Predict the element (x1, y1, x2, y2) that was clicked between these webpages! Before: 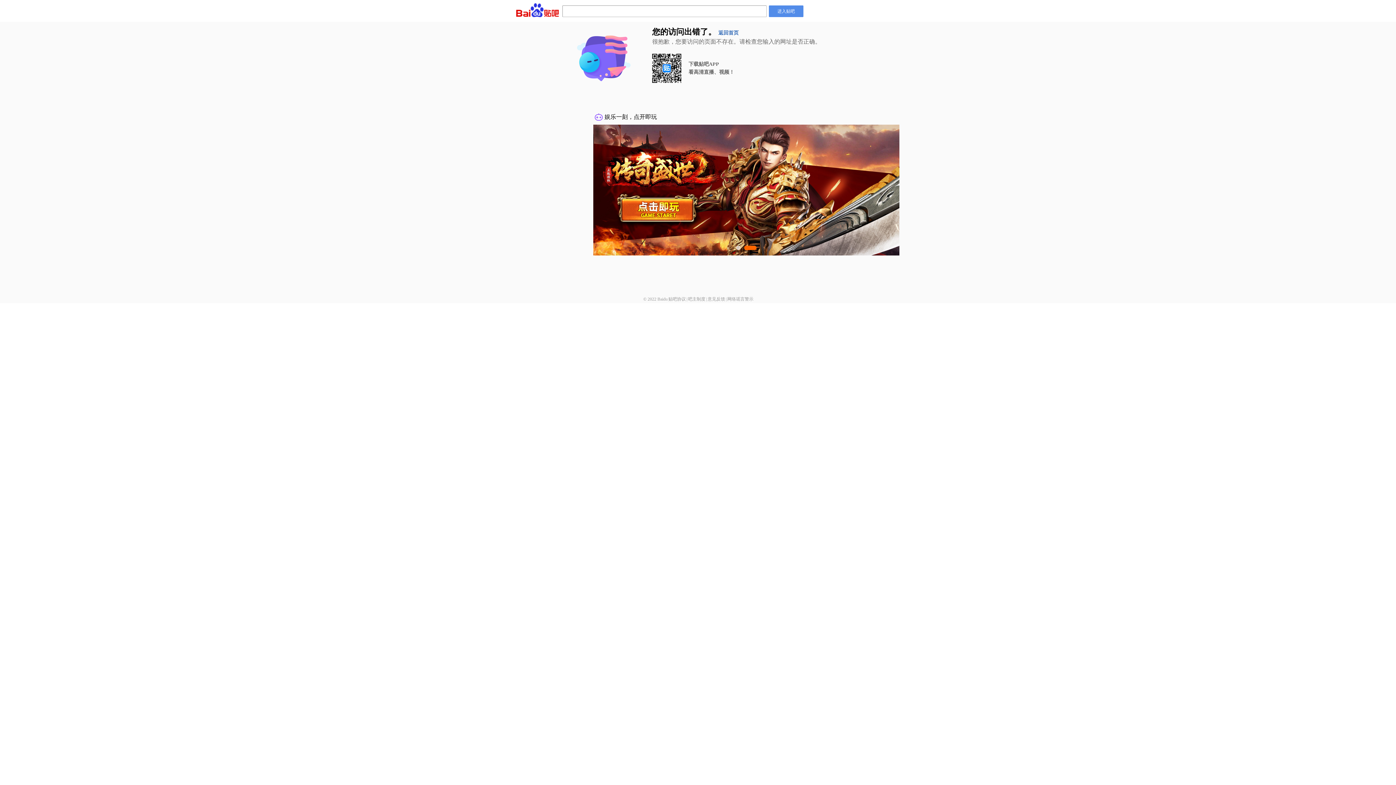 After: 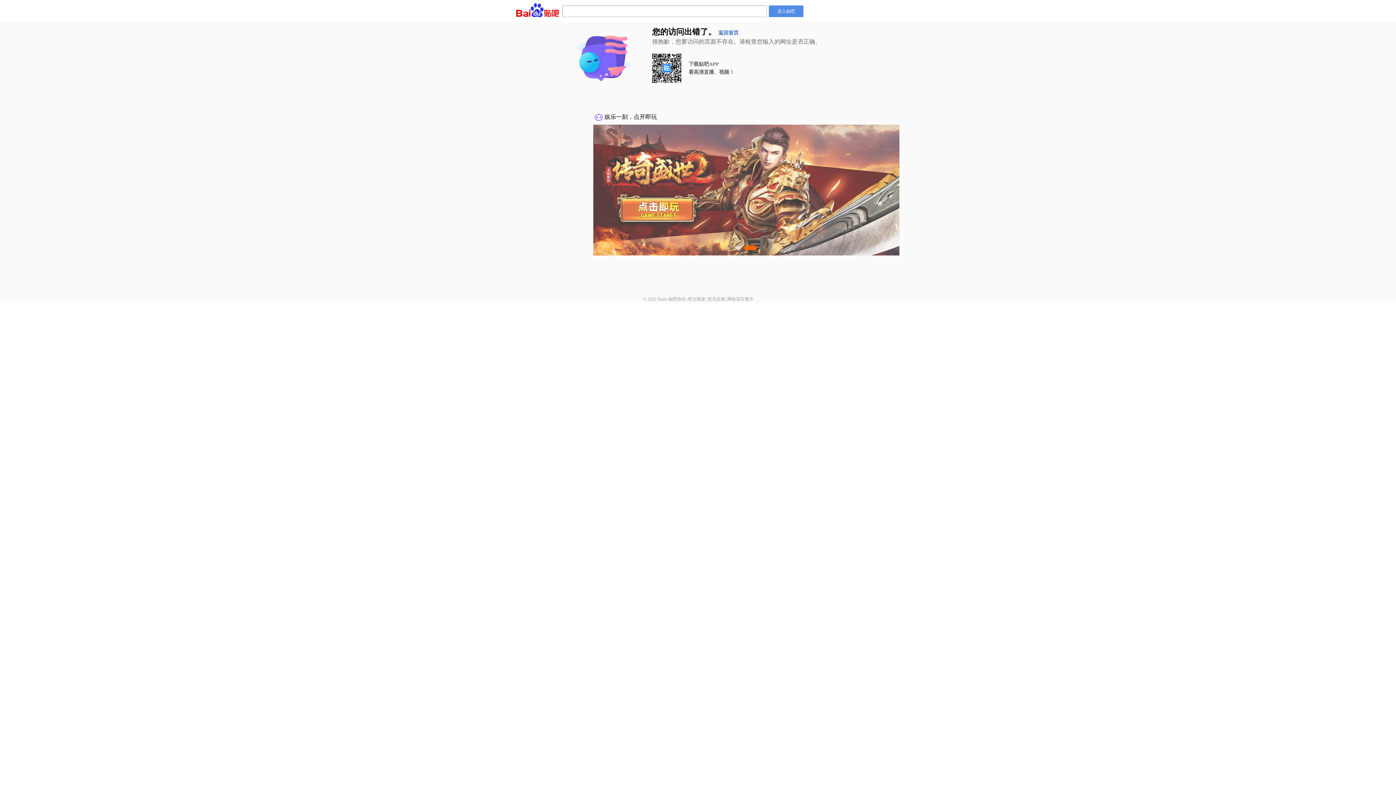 Action: bbox: (688, 296, 705, 301) label: 吧主制度